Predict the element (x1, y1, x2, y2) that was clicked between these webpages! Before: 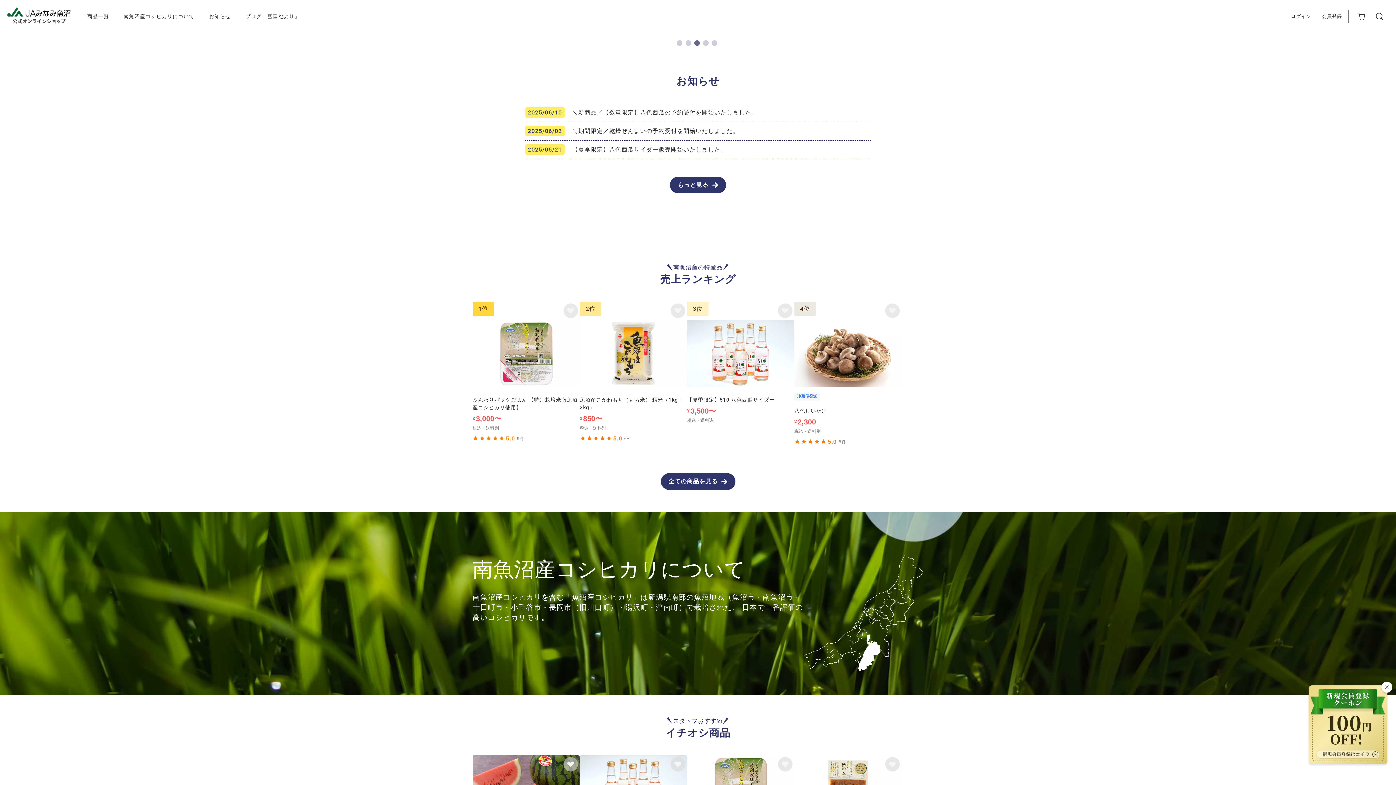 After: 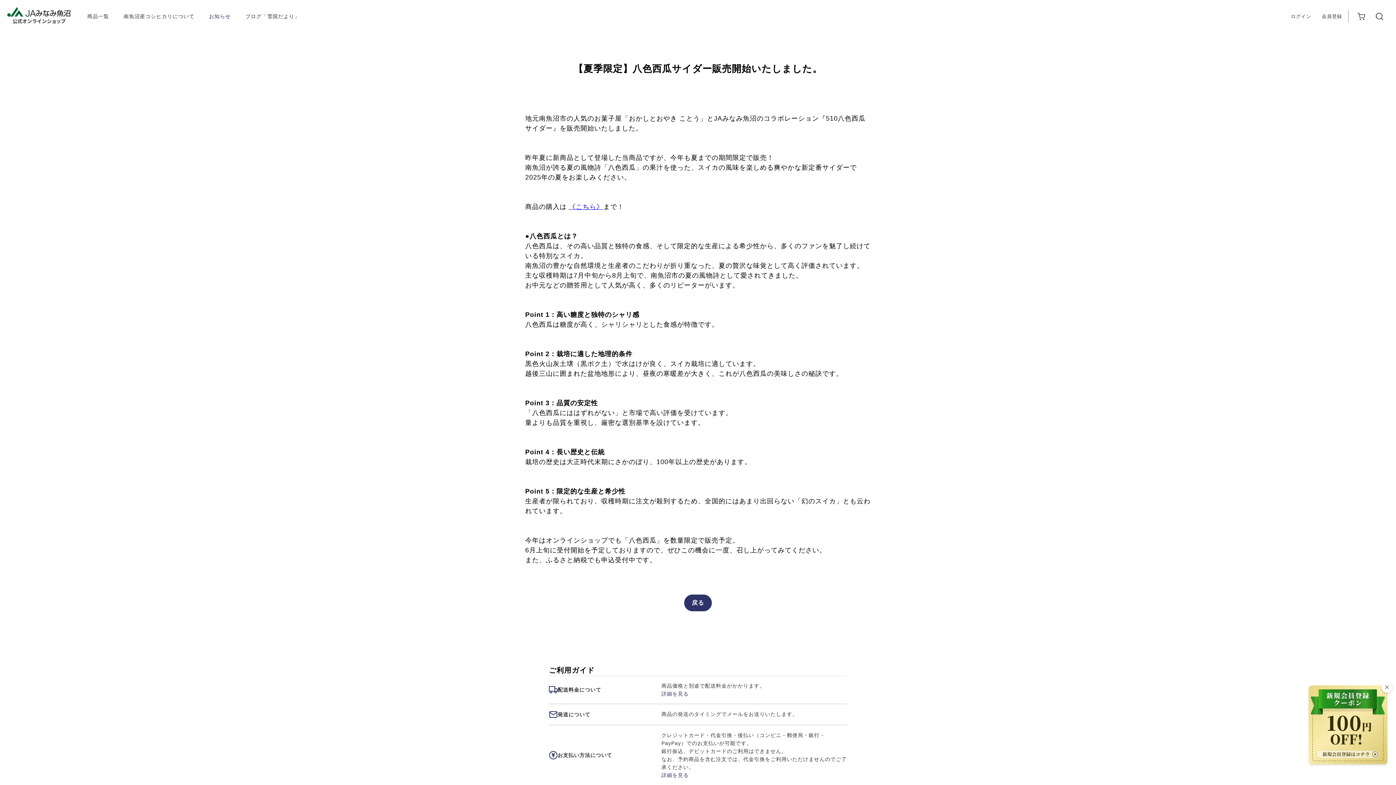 Action: label: 2025/05/21 【夏季限定】八色西瓜サイダー販売開始いたしました。 bbox: (525, 140, 871, 159)